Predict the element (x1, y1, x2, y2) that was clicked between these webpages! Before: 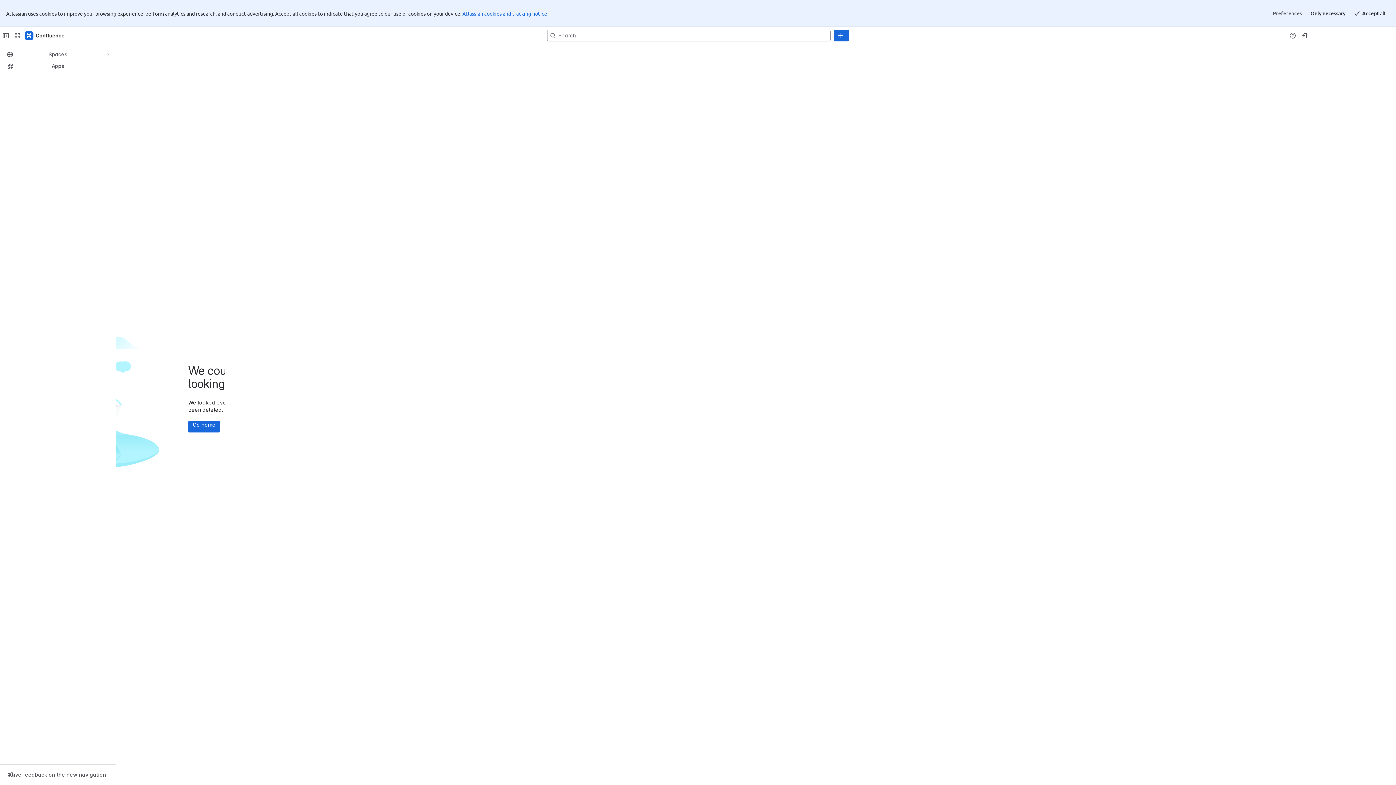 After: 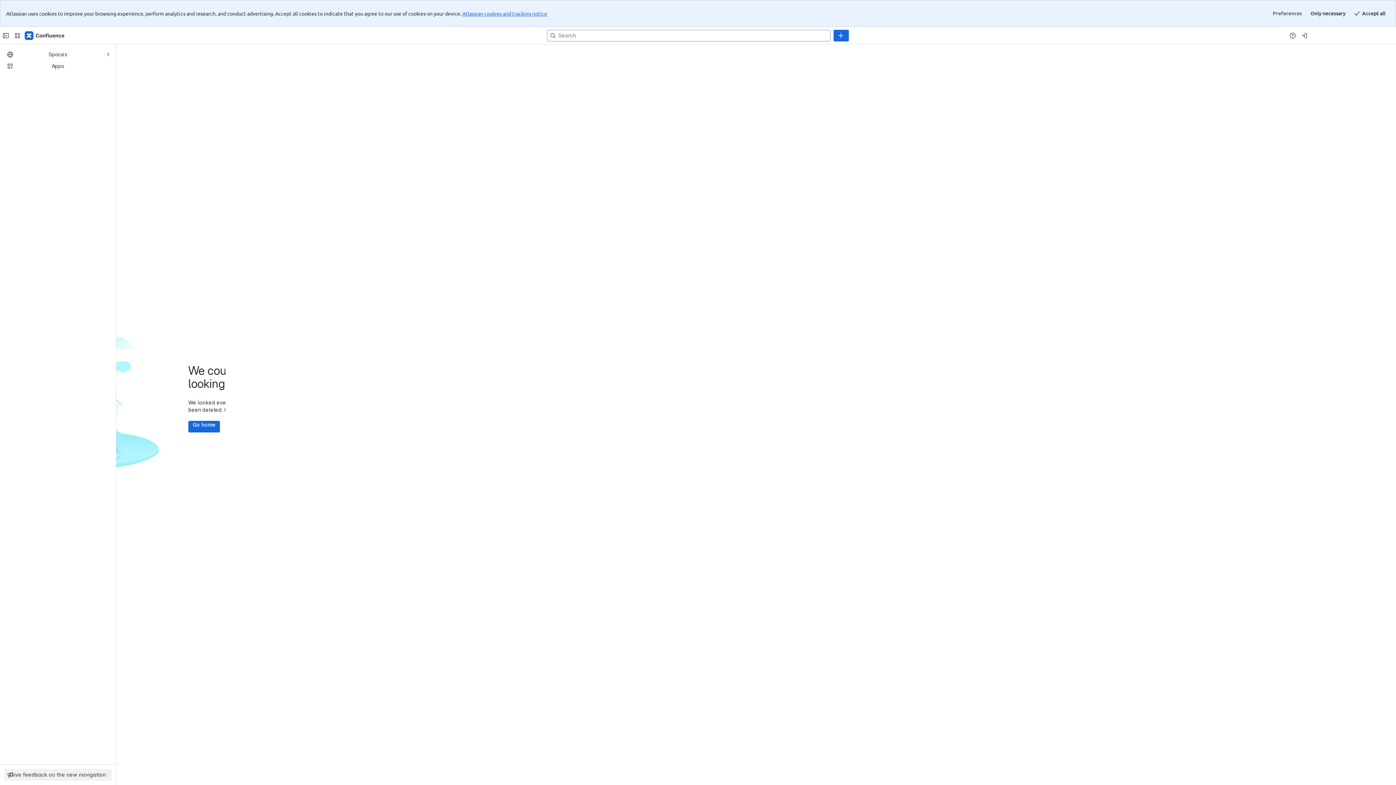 Action: label: Give feedback on the new navigation bbox: (4, 770, 111, 780)